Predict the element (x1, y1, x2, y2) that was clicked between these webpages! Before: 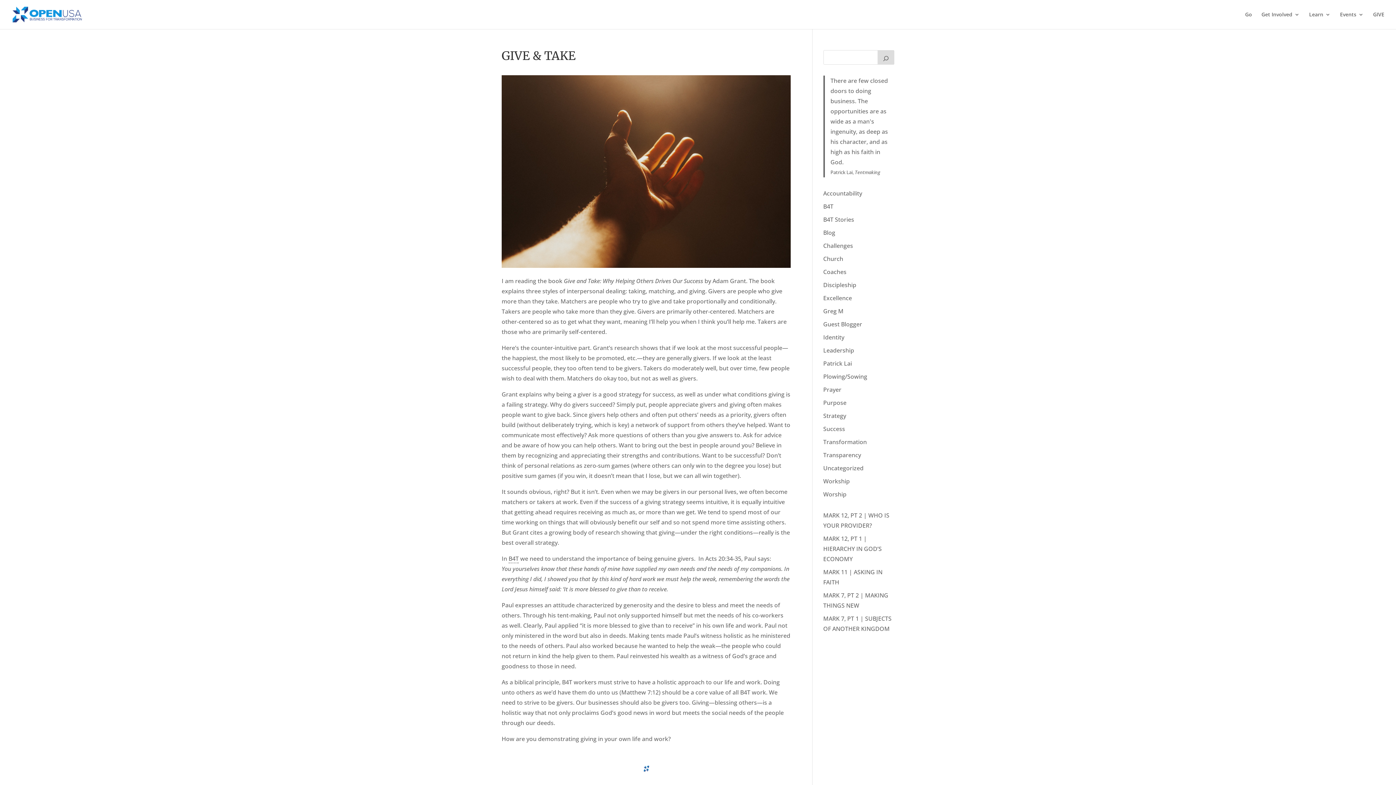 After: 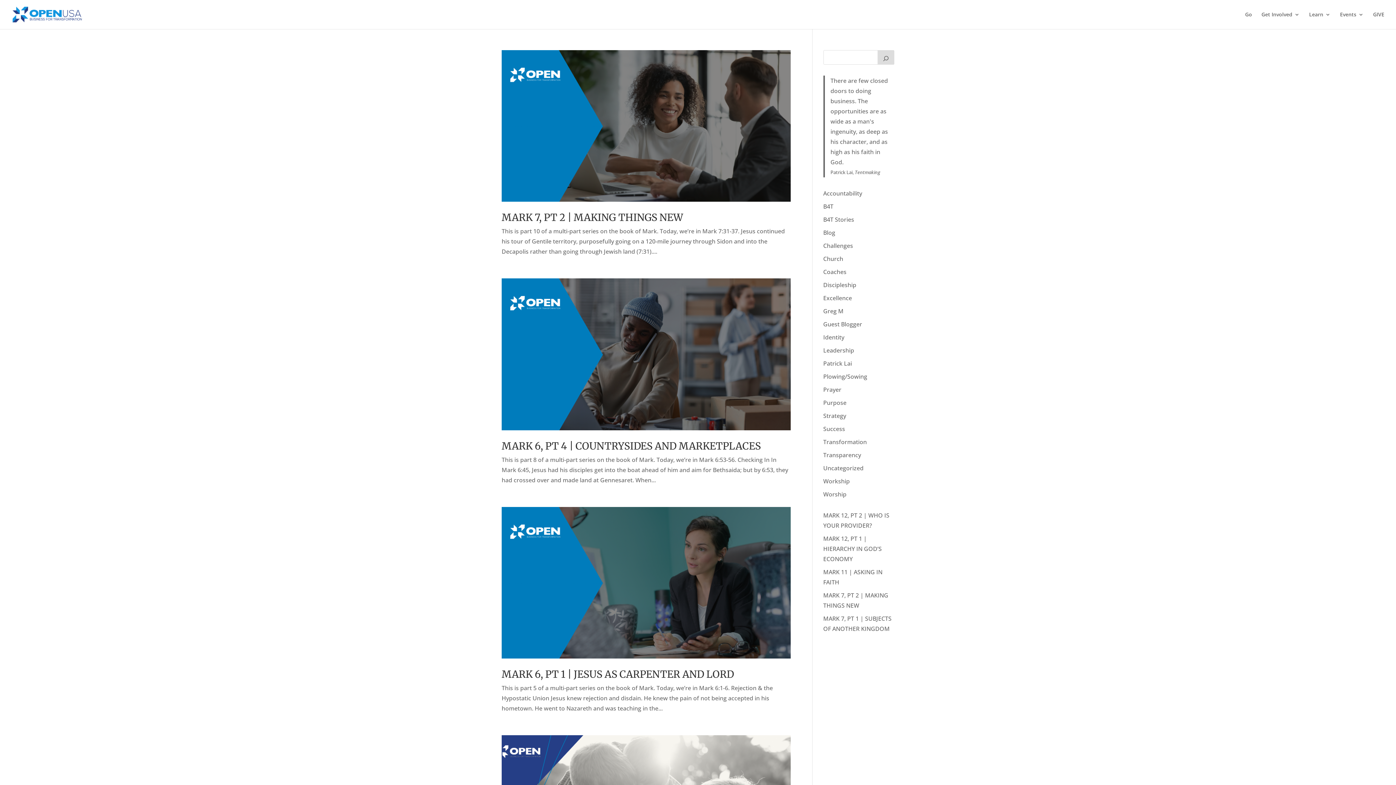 Action: bbox: (823, 425, 845, 433) label: Success